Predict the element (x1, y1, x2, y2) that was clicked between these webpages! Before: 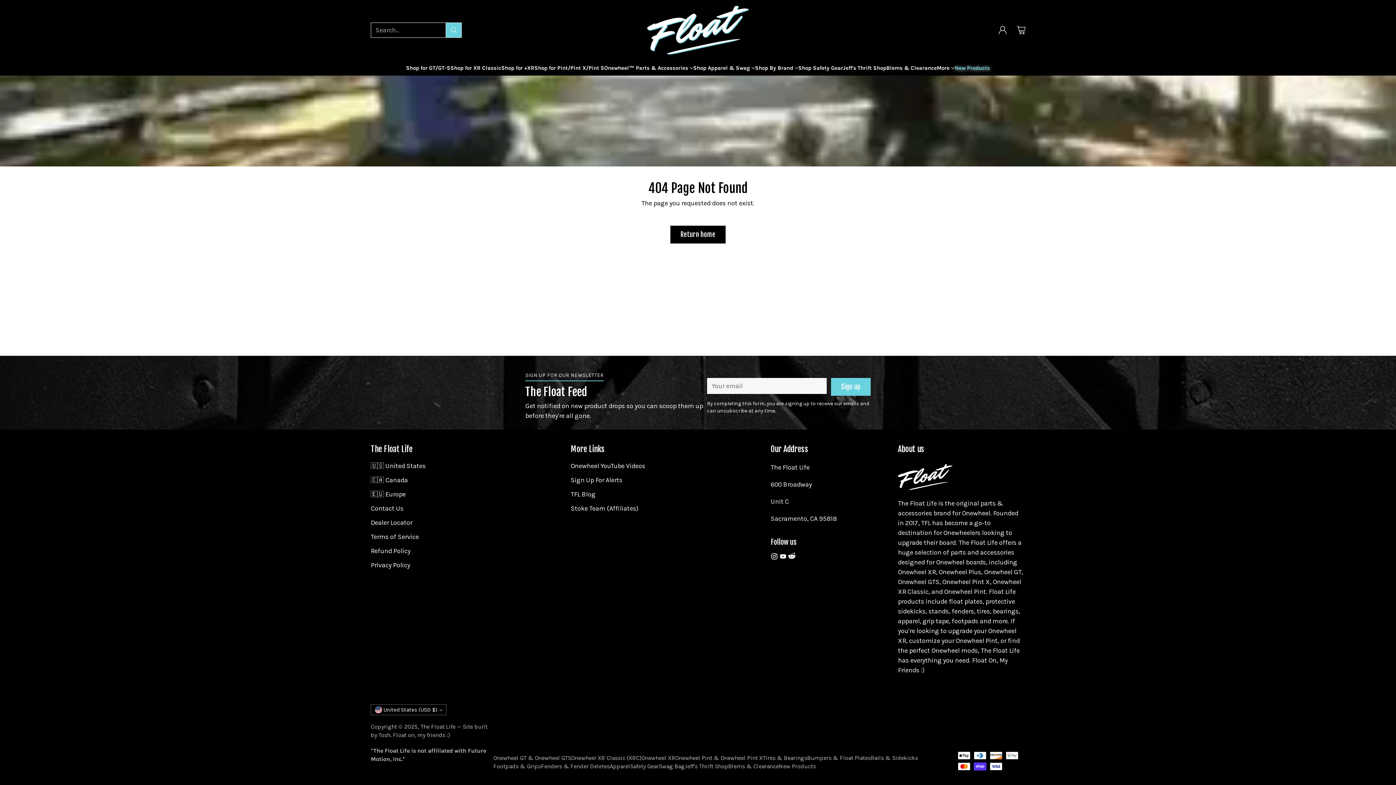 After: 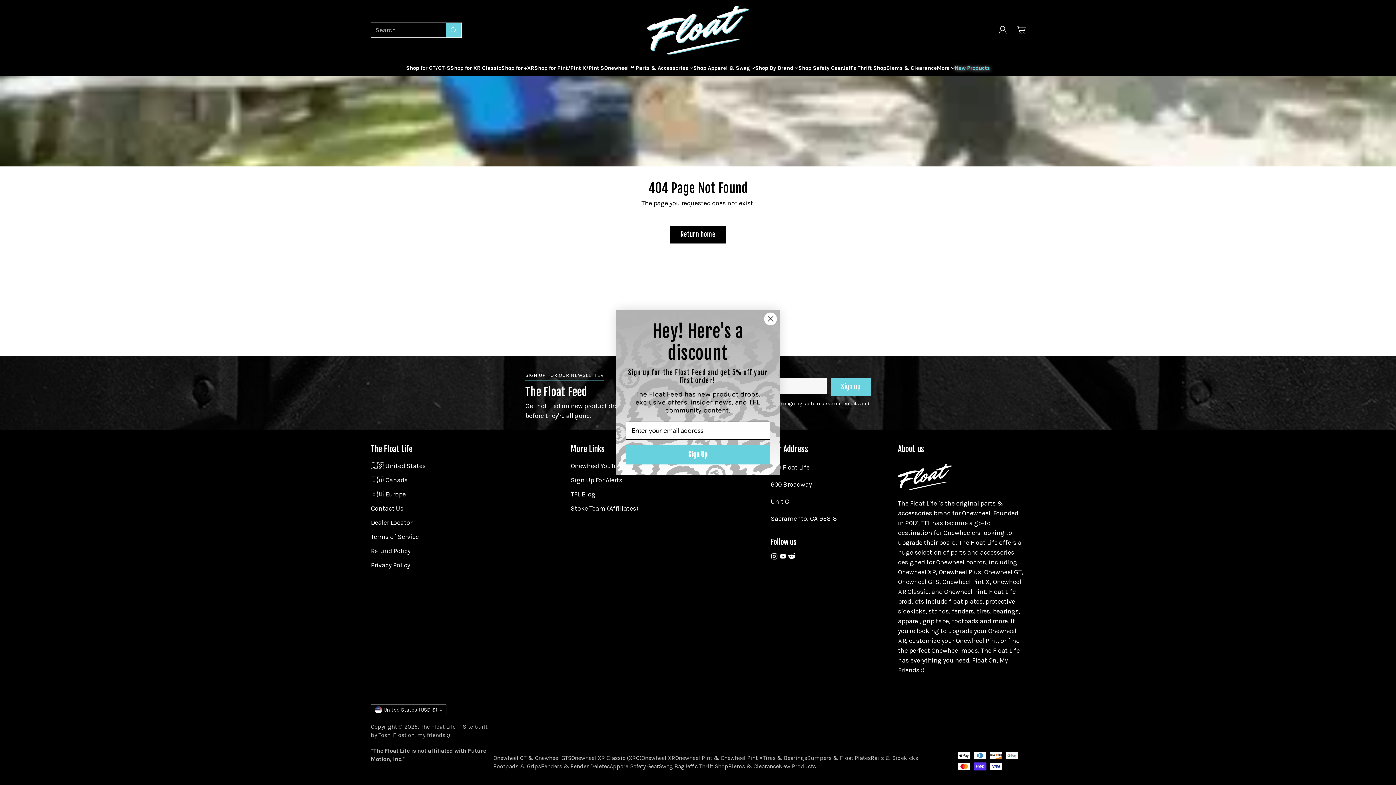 Action: bbox: (831, 378, 870, 396) label: Sign up